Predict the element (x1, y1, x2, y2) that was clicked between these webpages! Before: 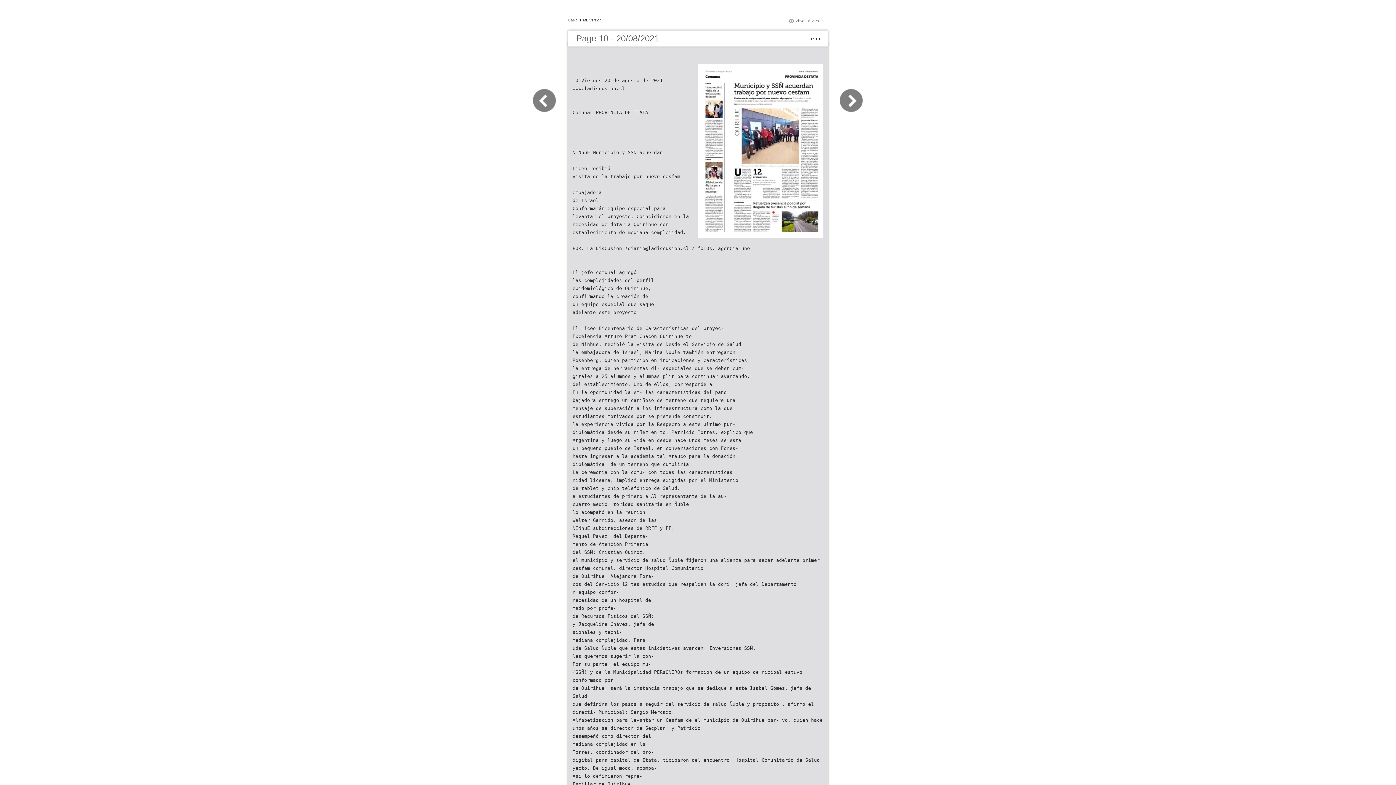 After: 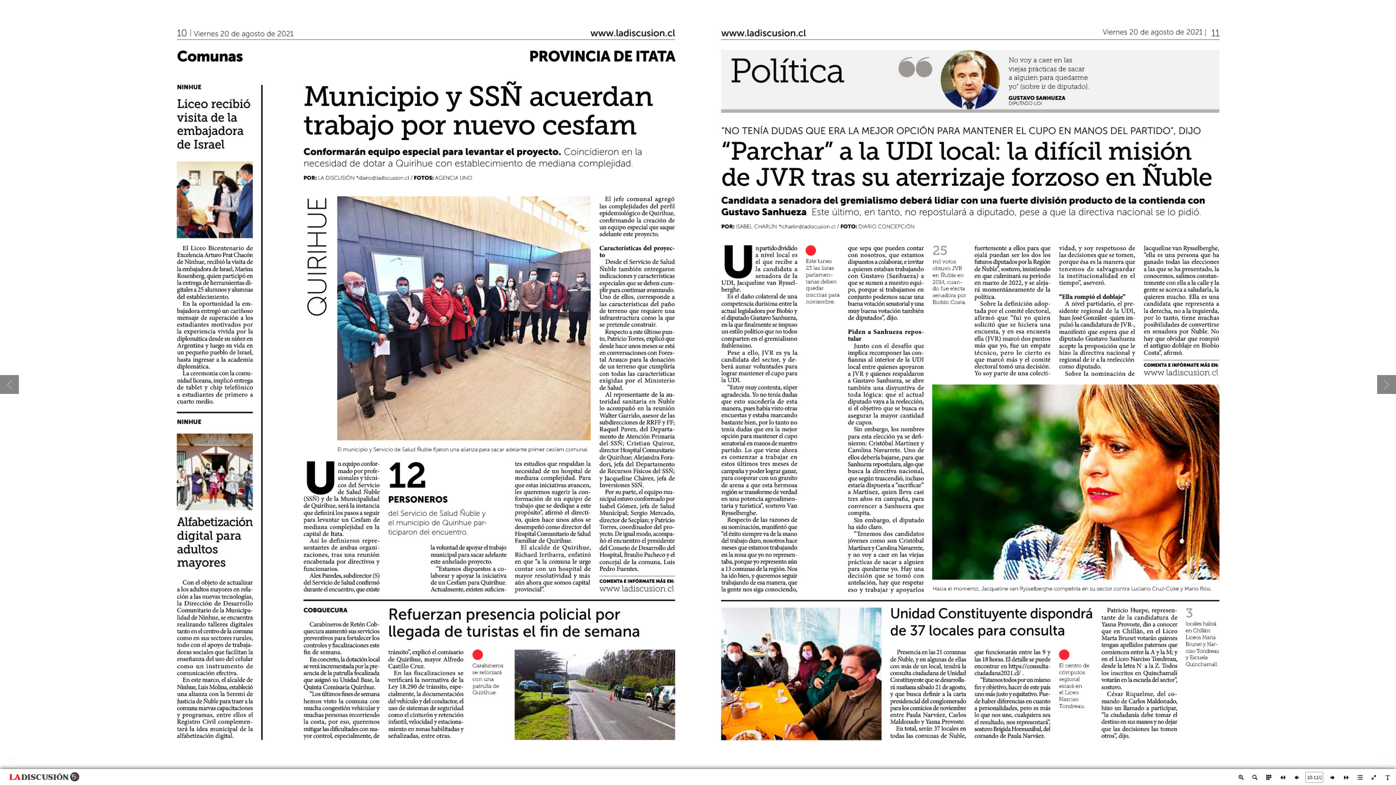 Action: bbox: (697, 233, 823, 239)